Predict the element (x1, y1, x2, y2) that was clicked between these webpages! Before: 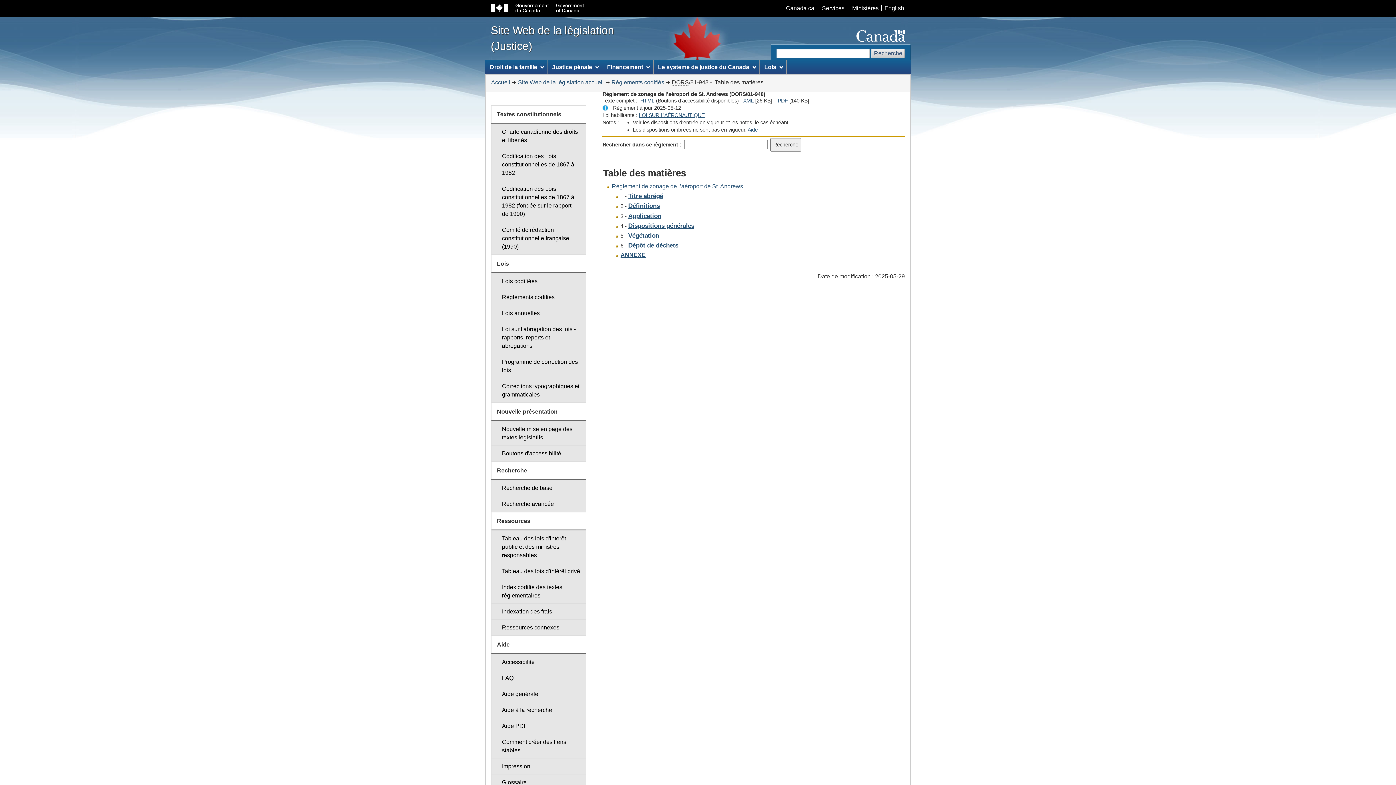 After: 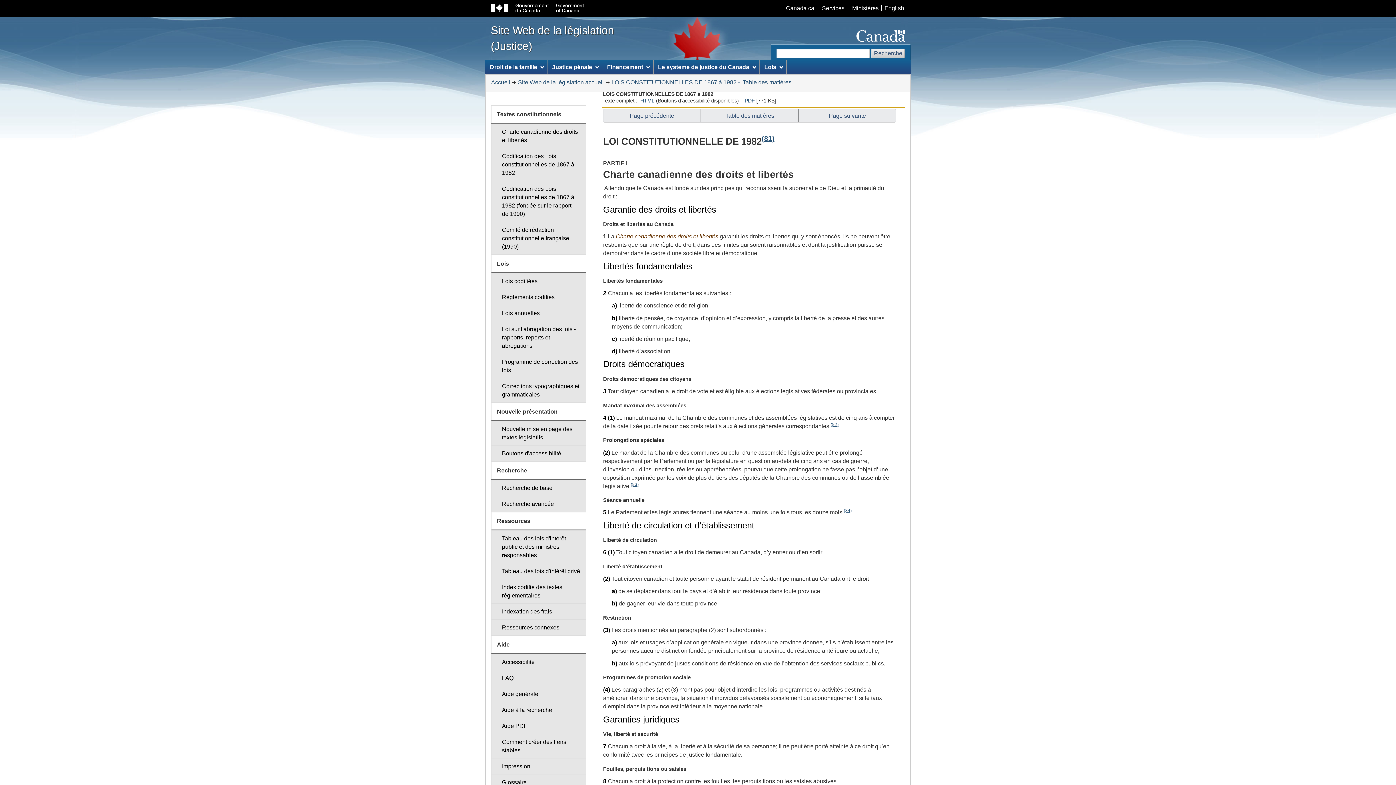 Action: label: Charte canadienne des droits et libertés bbox: (491, 123, 586, 148)